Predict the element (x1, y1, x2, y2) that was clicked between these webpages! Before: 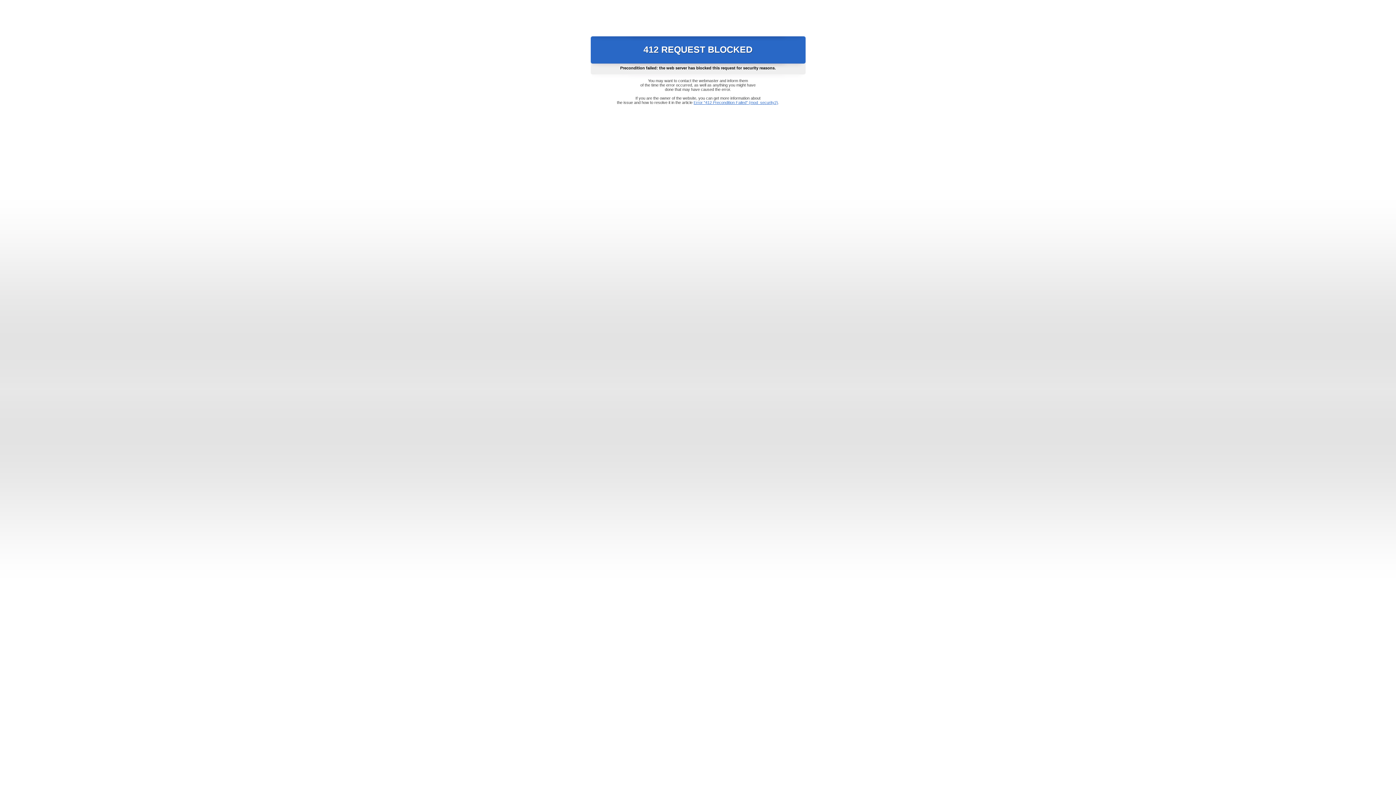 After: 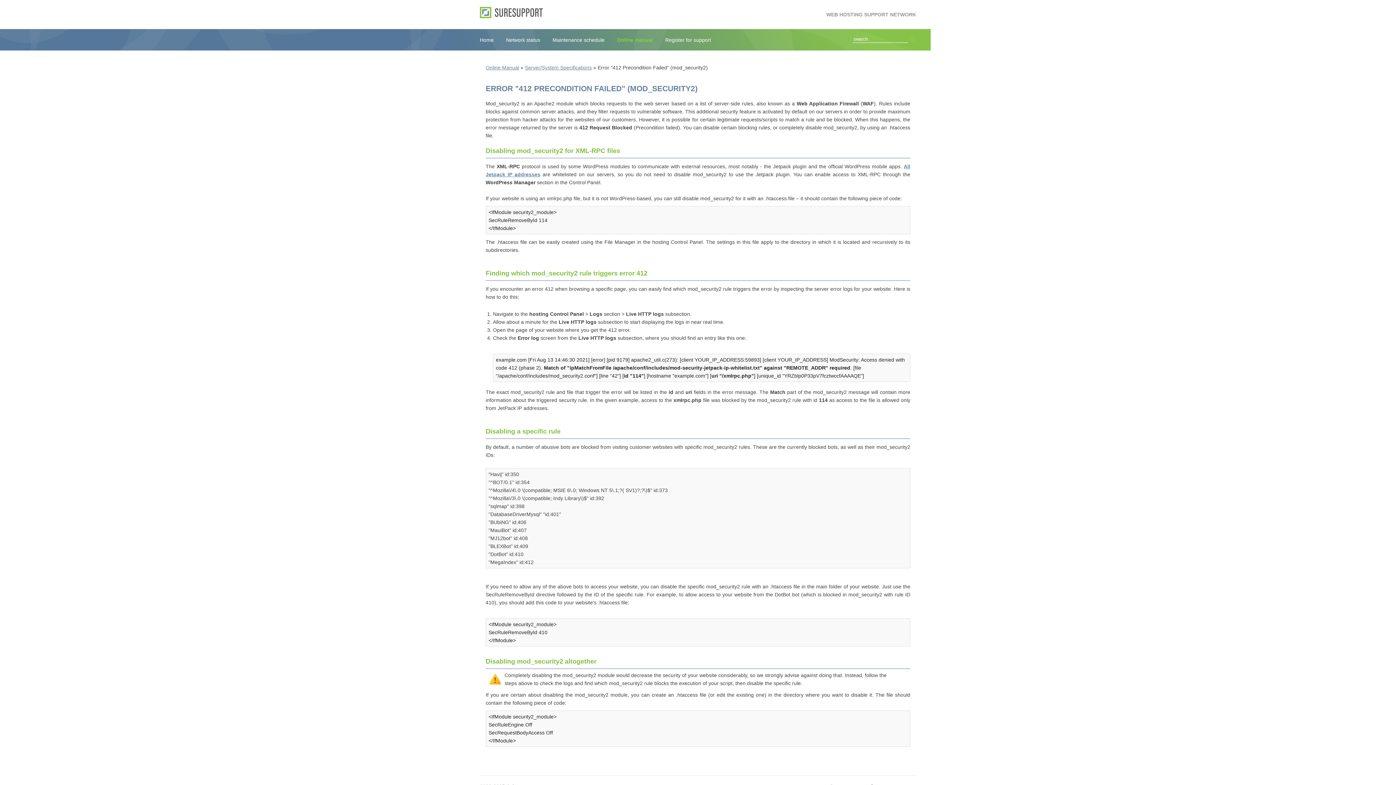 Action: label: Error "412 Precondition Failed" (mod_security2) bbox: (693, 100, 778, 104)